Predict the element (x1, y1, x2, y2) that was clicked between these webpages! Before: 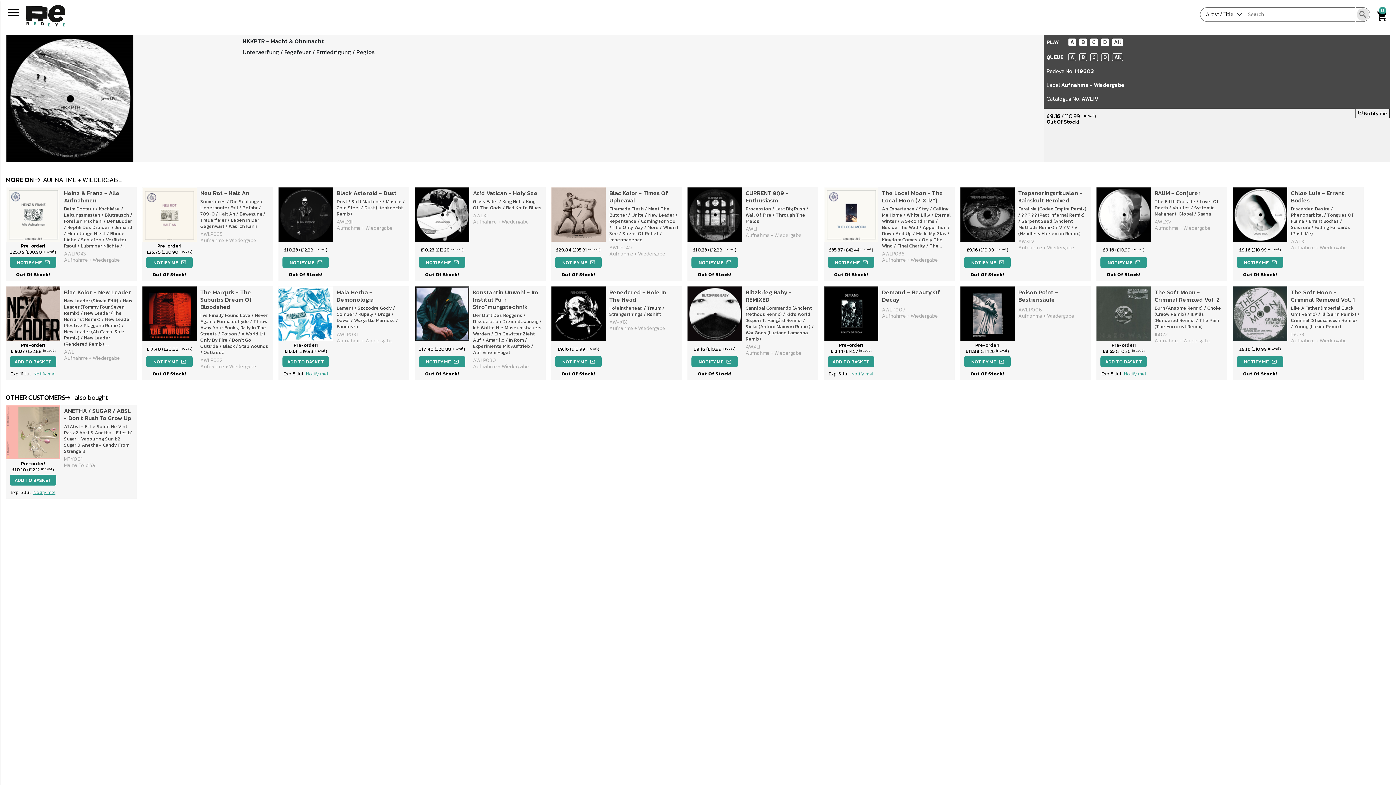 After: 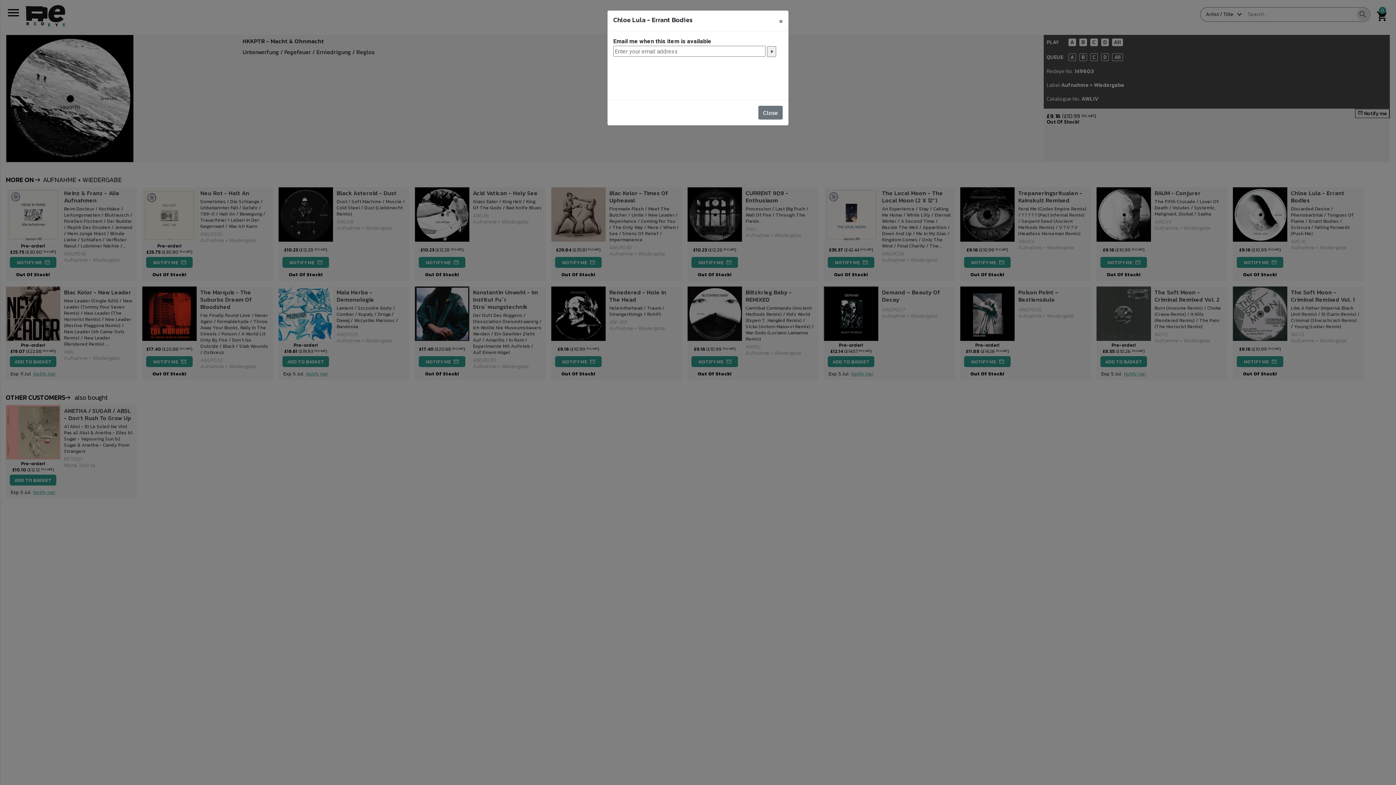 Action: label: NOTIFY ME mail_outline bbox: (1237, 257, 1283, 268)